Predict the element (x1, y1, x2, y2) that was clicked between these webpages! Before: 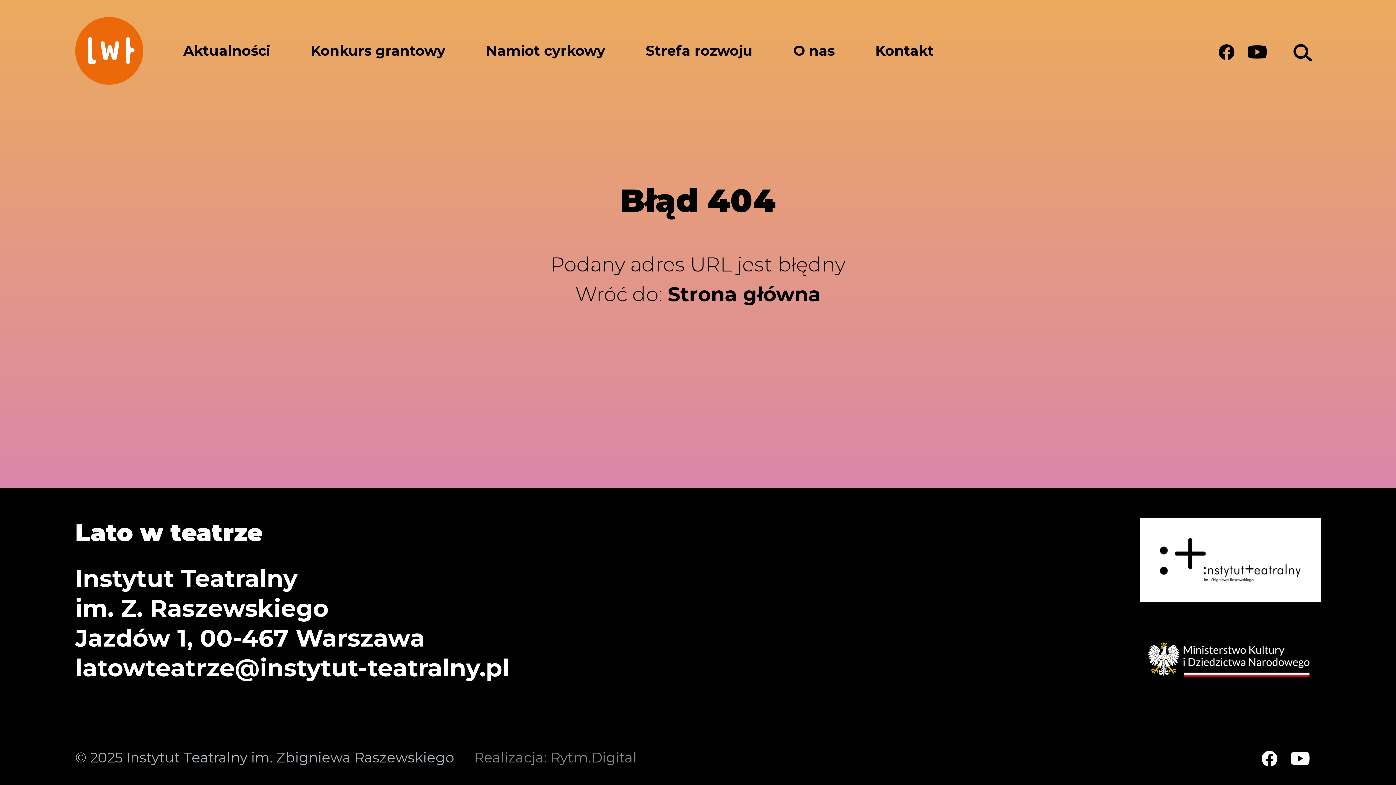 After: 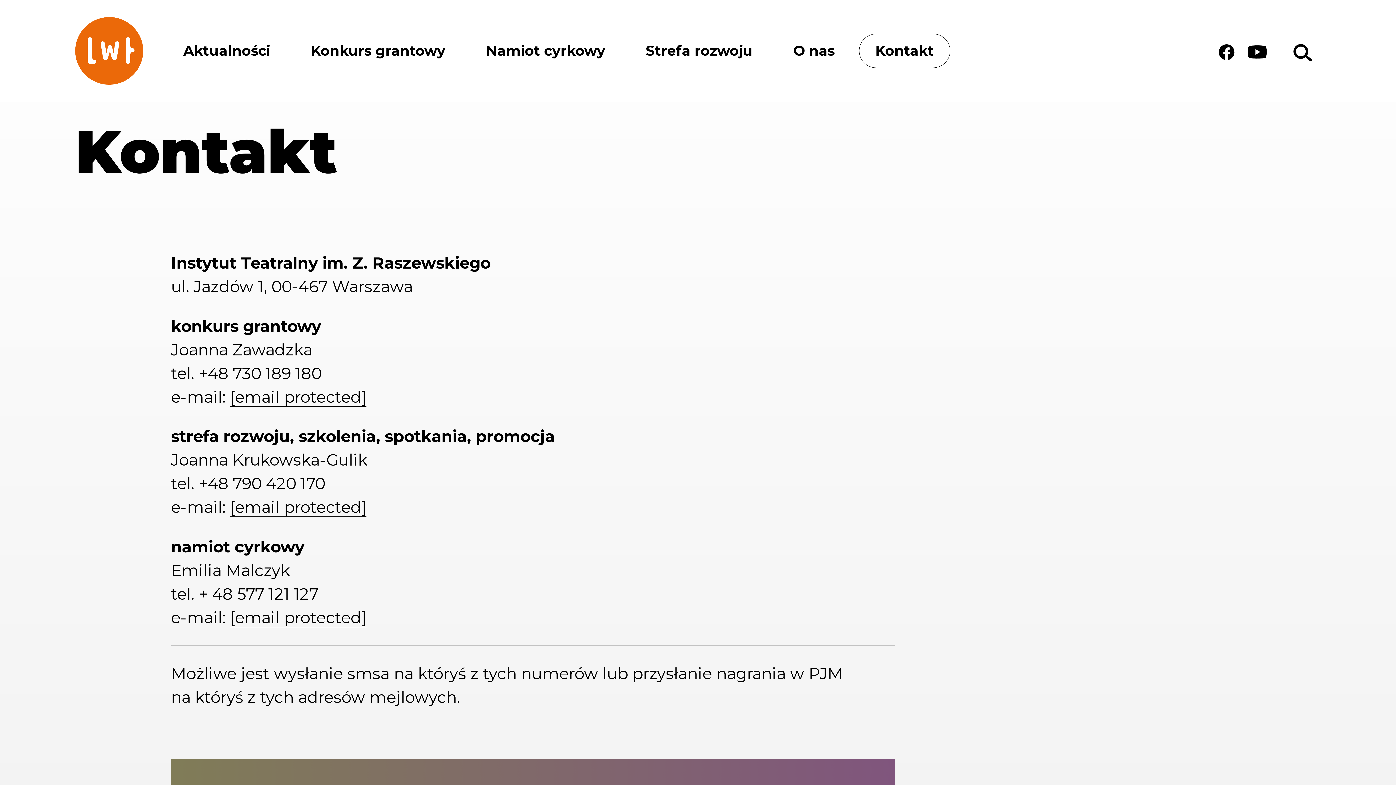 Action: bbox: (859, 33, 950, 67) label: Kontakt